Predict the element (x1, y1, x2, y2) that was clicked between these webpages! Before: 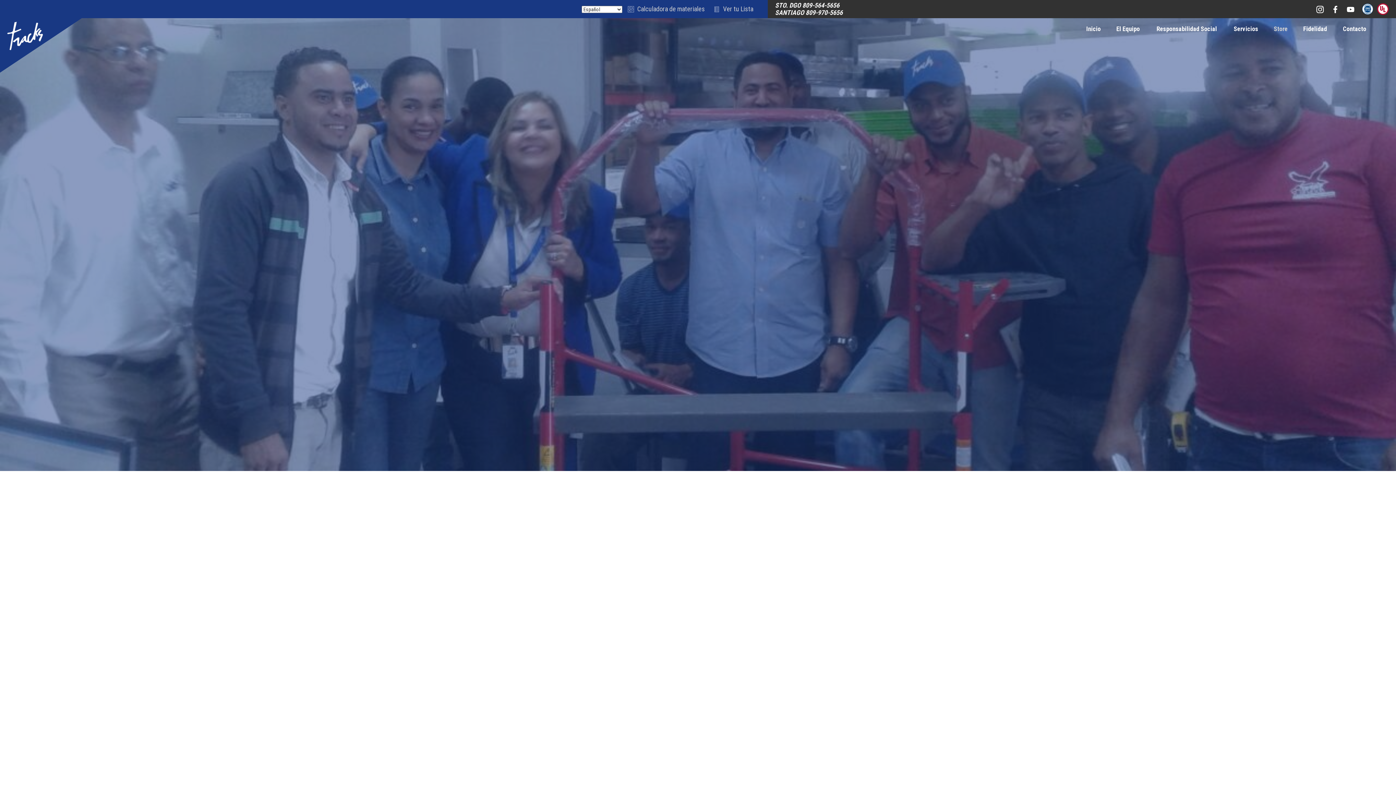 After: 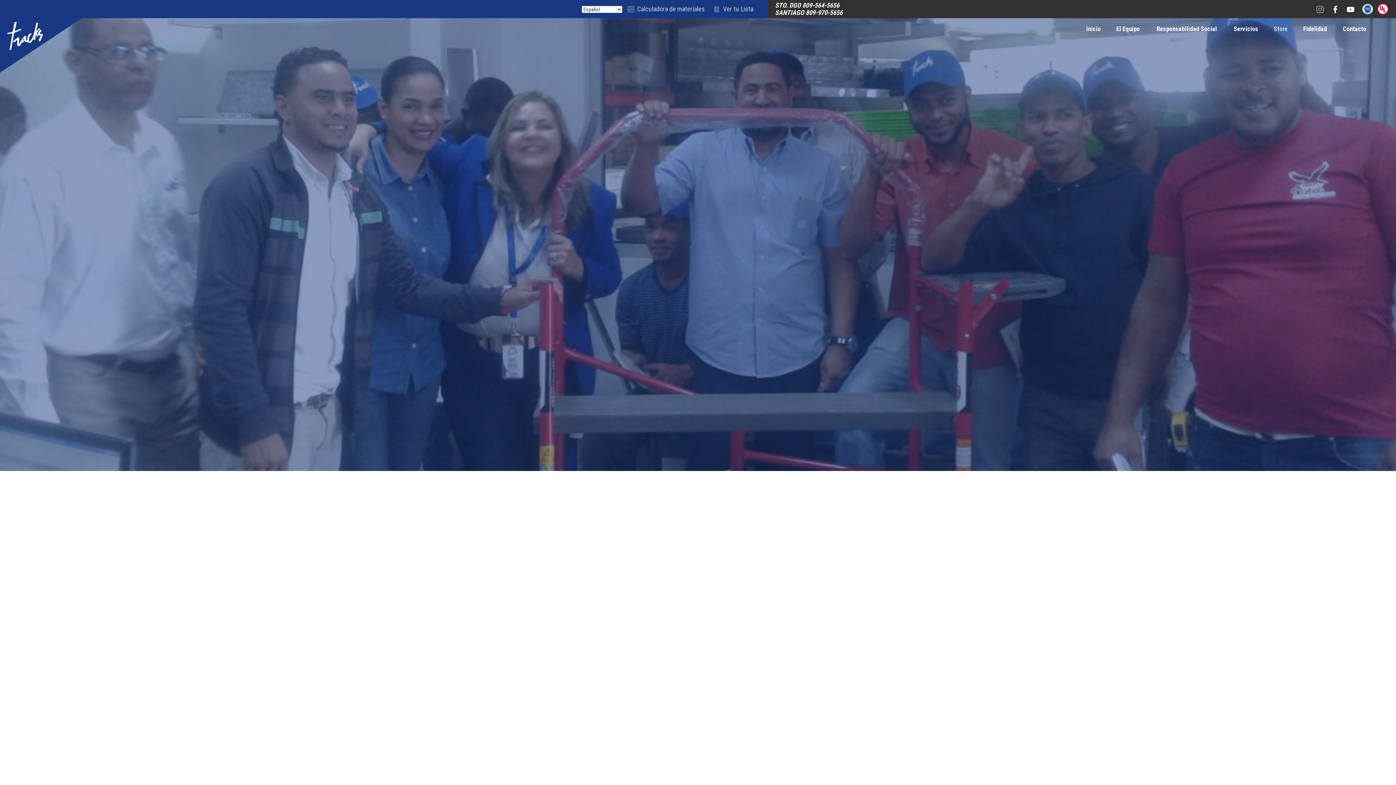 Action: bbox: (1312, 1, 1328, 16)